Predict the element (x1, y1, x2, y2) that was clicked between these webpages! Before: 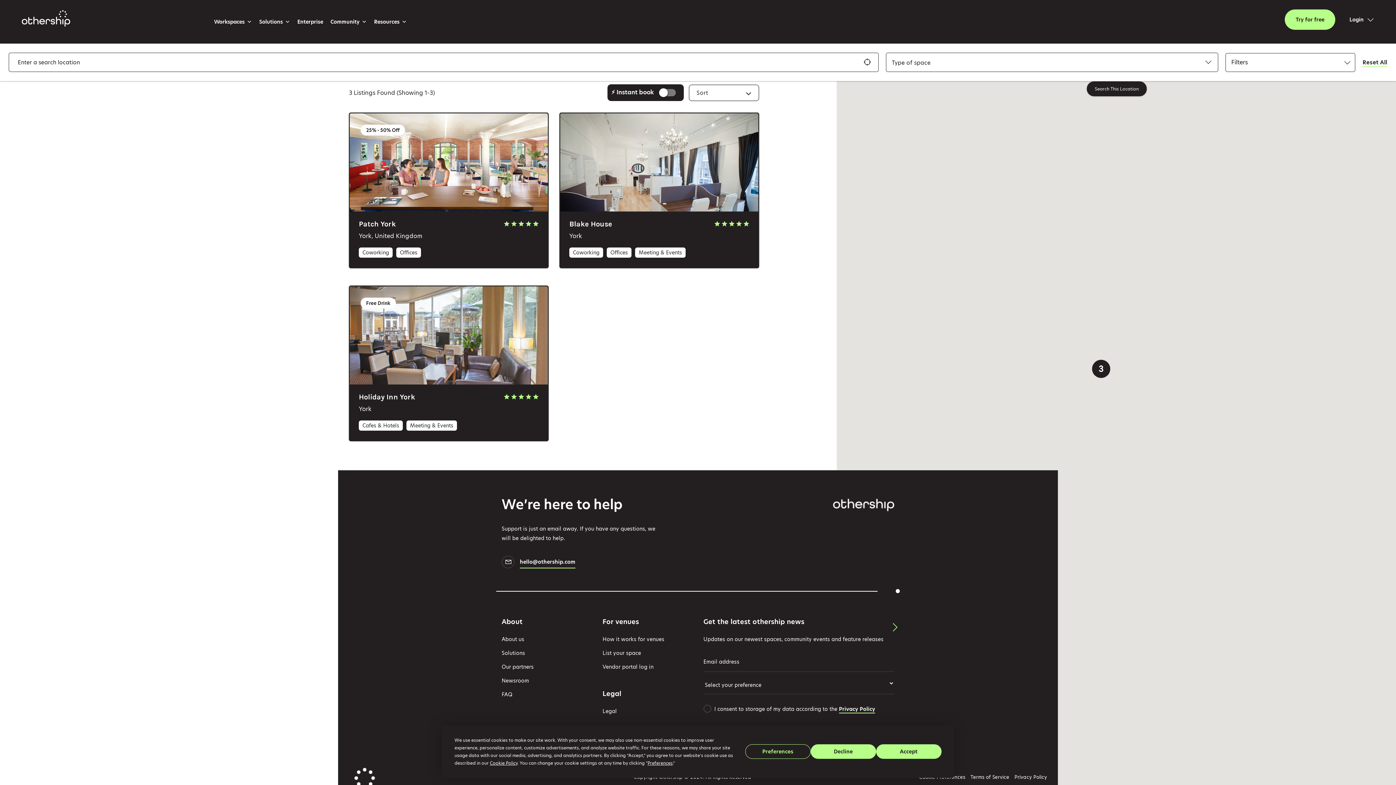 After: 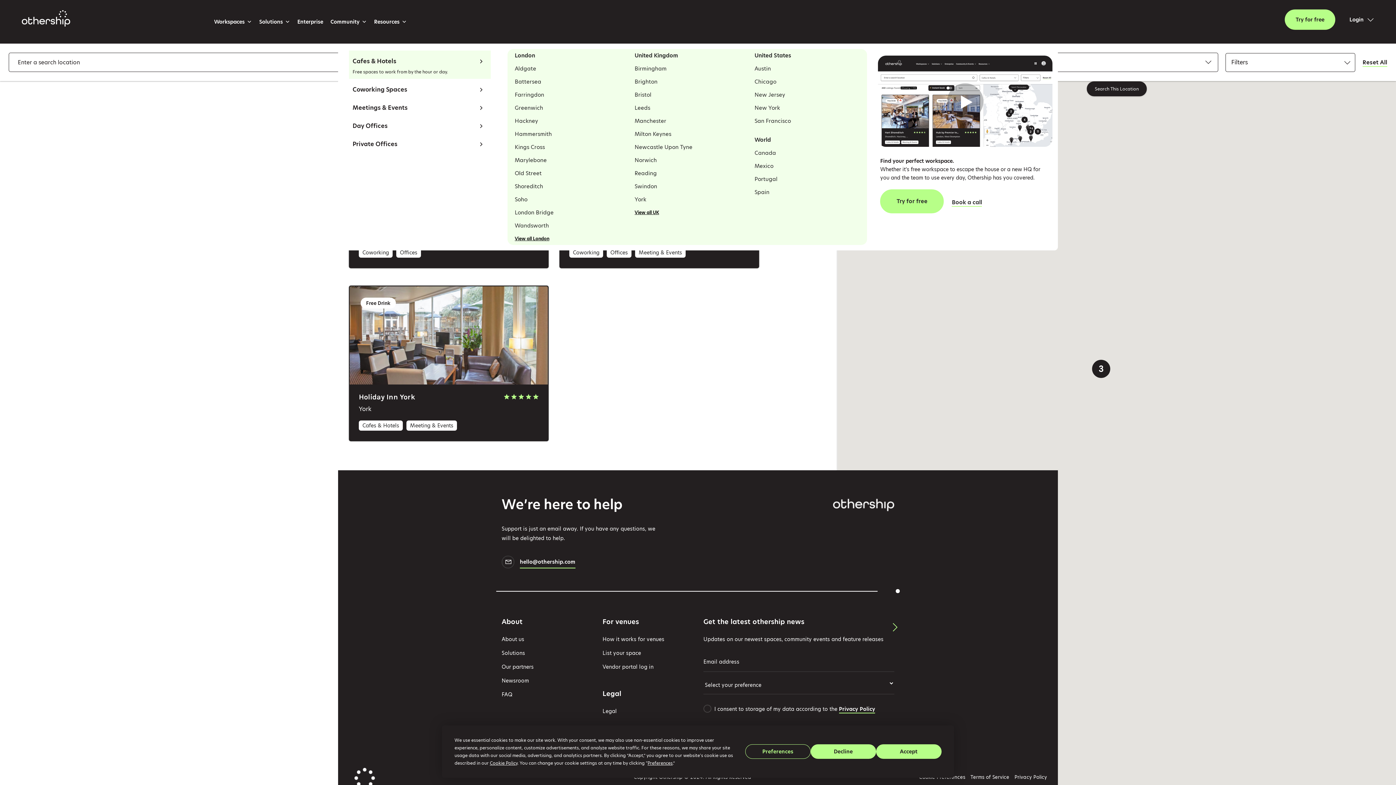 Action: bbox: (210, 0, 255, 43) label: Workspaces